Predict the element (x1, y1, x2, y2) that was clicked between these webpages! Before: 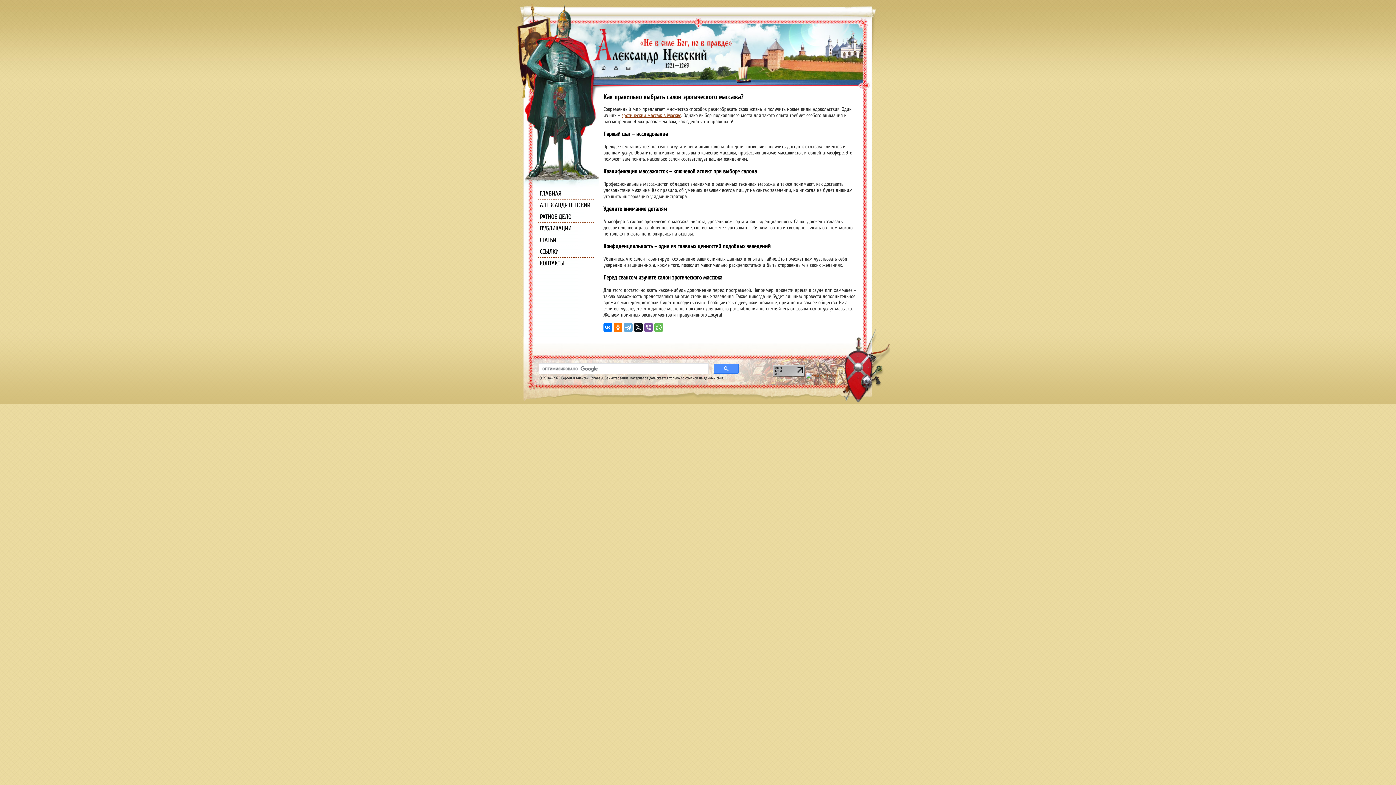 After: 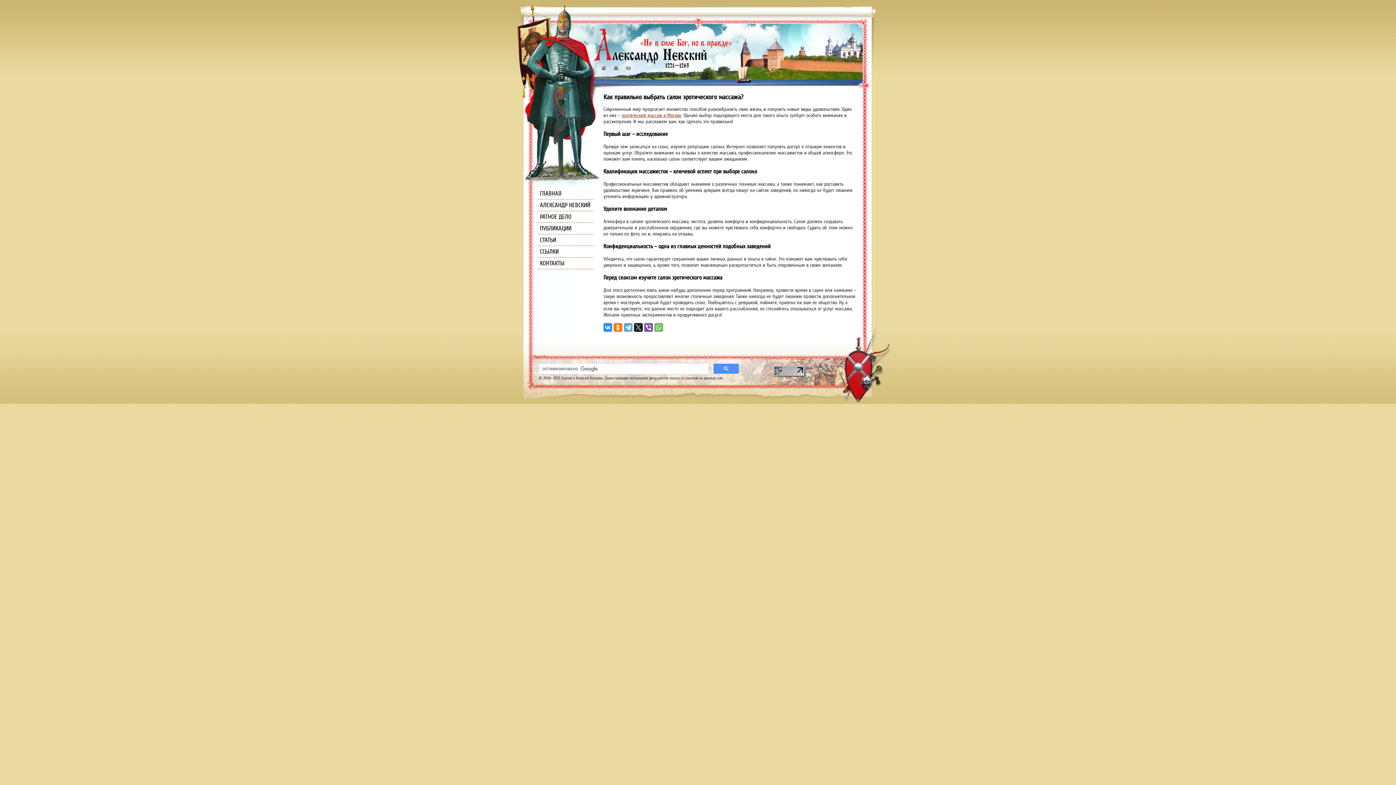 Action: bbox: (603, 323, 612, 332)